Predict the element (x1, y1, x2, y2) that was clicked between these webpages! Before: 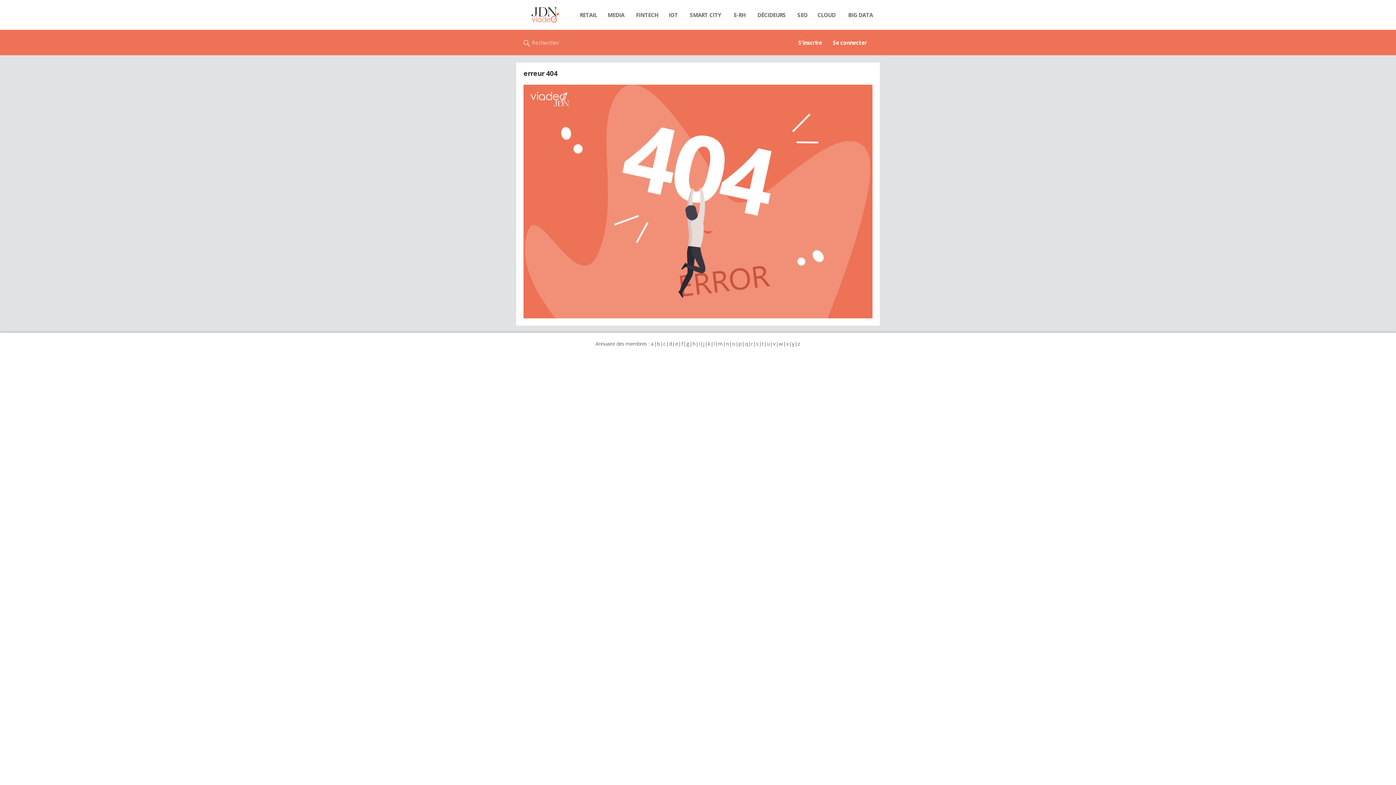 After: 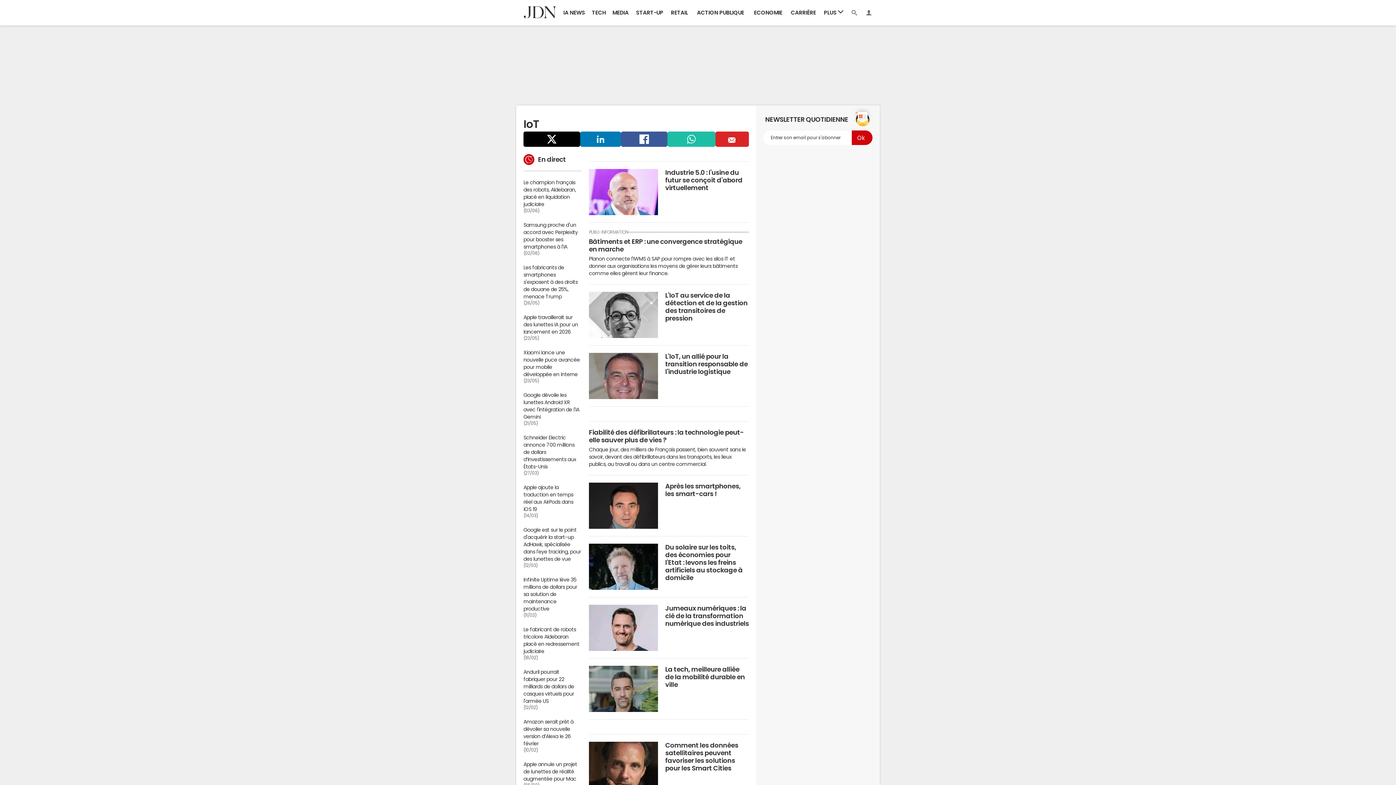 Action: label: IOT bbox: (664, 7, 682, 22)